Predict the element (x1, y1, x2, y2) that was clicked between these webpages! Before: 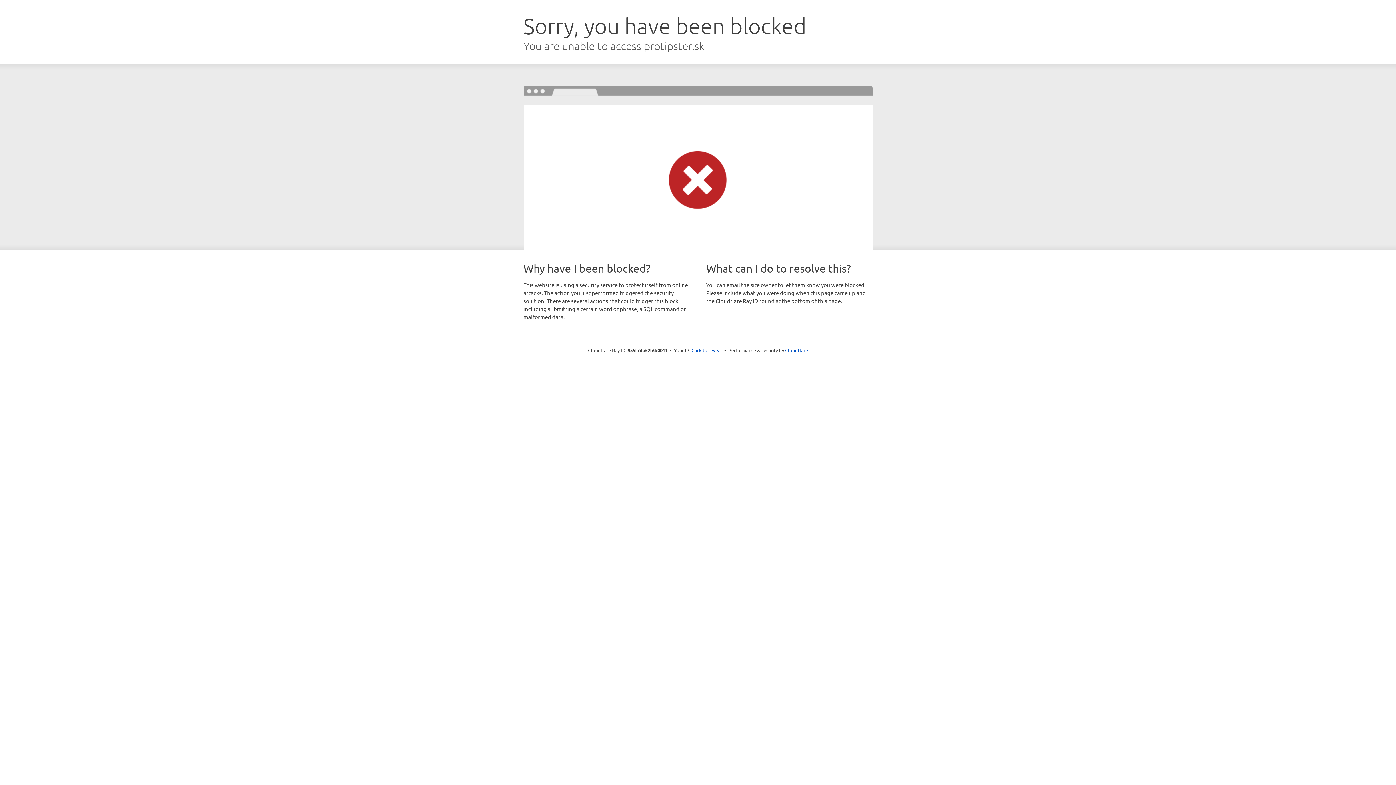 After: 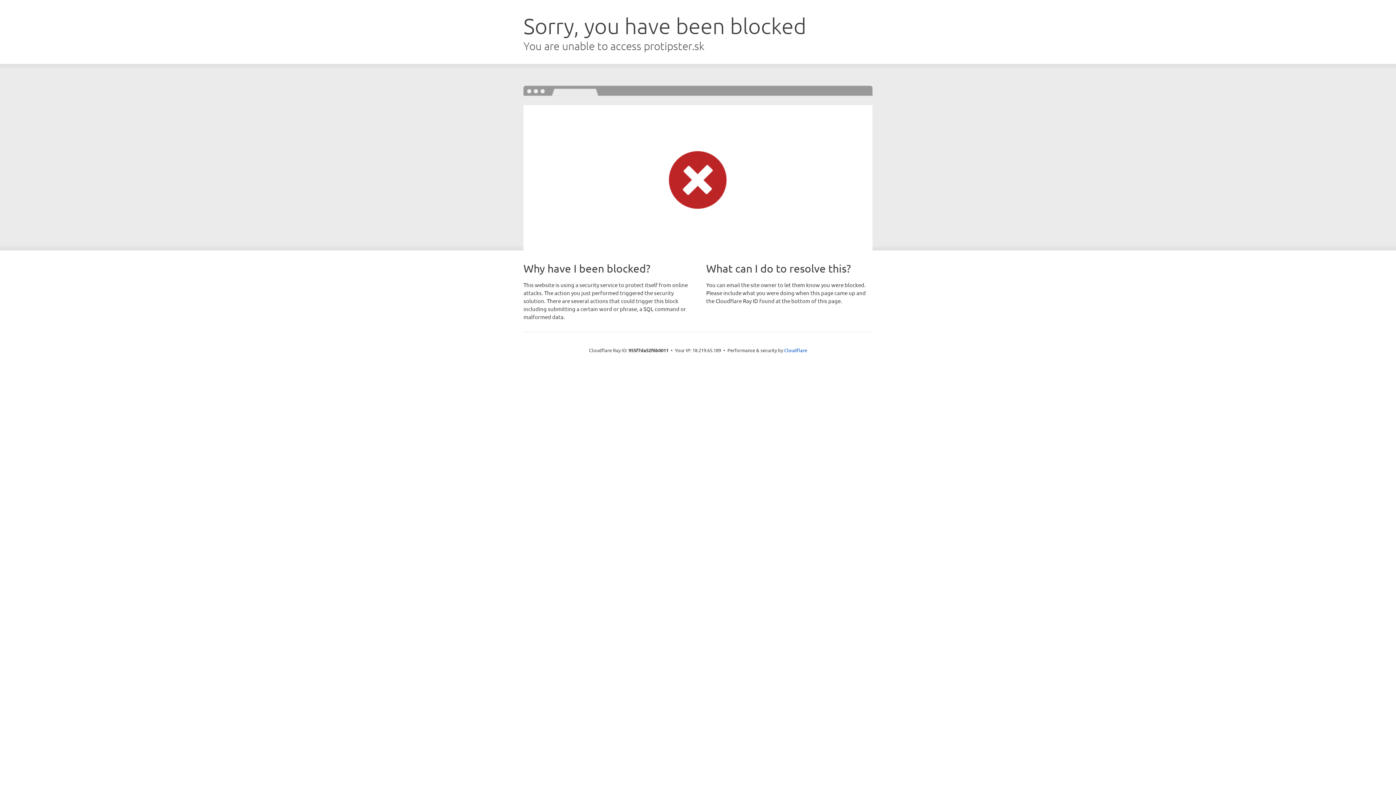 Action: label: Click to reveal bbox: (691, 346, 722, 353)